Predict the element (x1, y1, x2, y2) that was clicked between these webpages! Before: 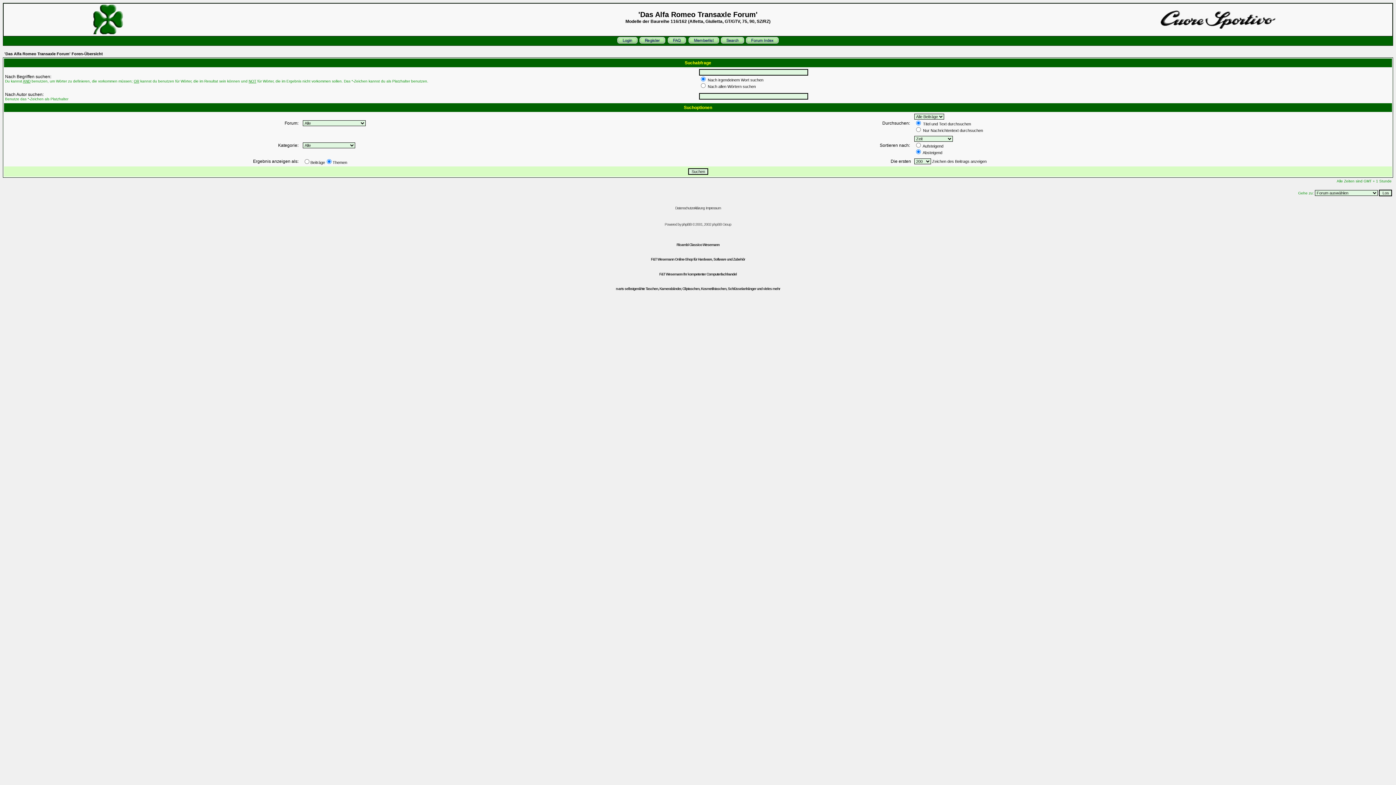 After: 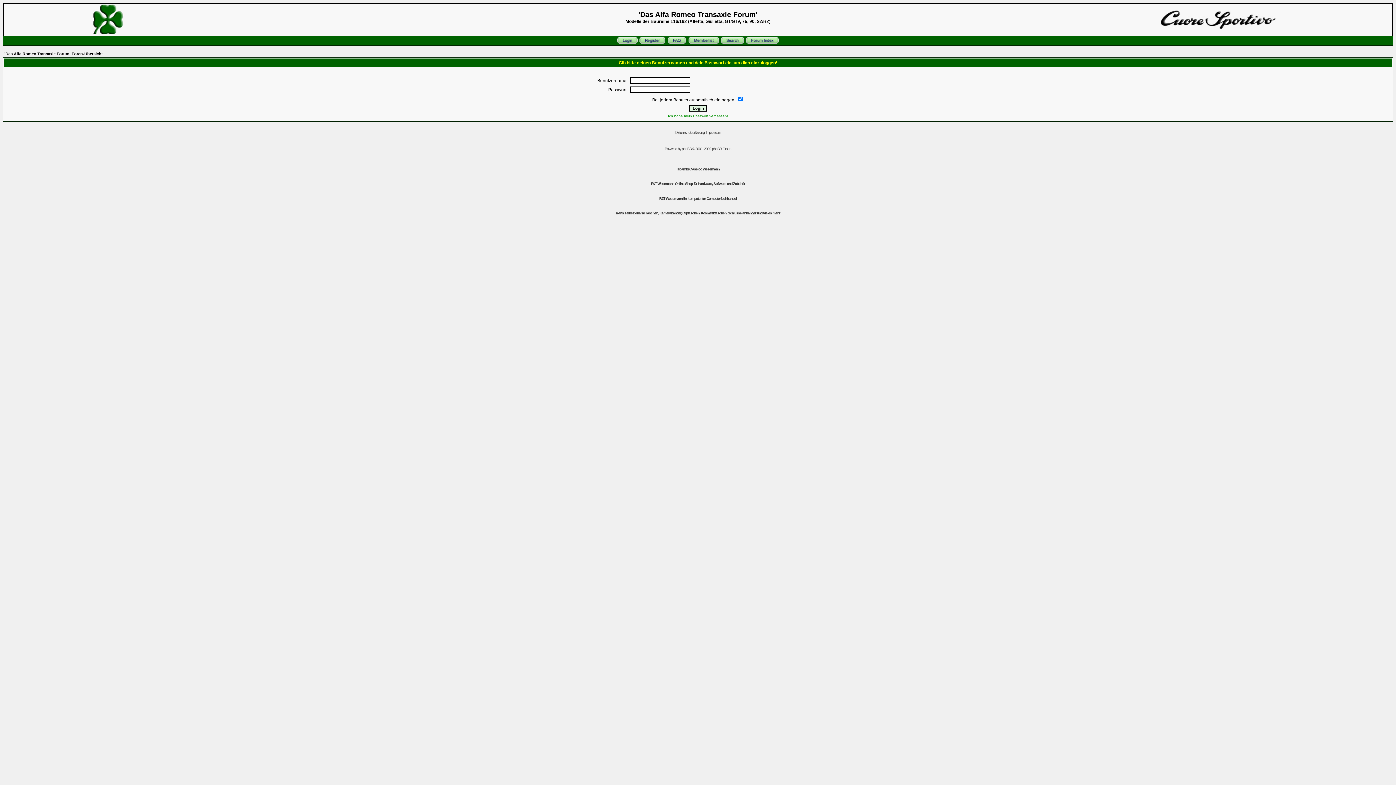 Action: bbox: (617, 40, 638, 44)